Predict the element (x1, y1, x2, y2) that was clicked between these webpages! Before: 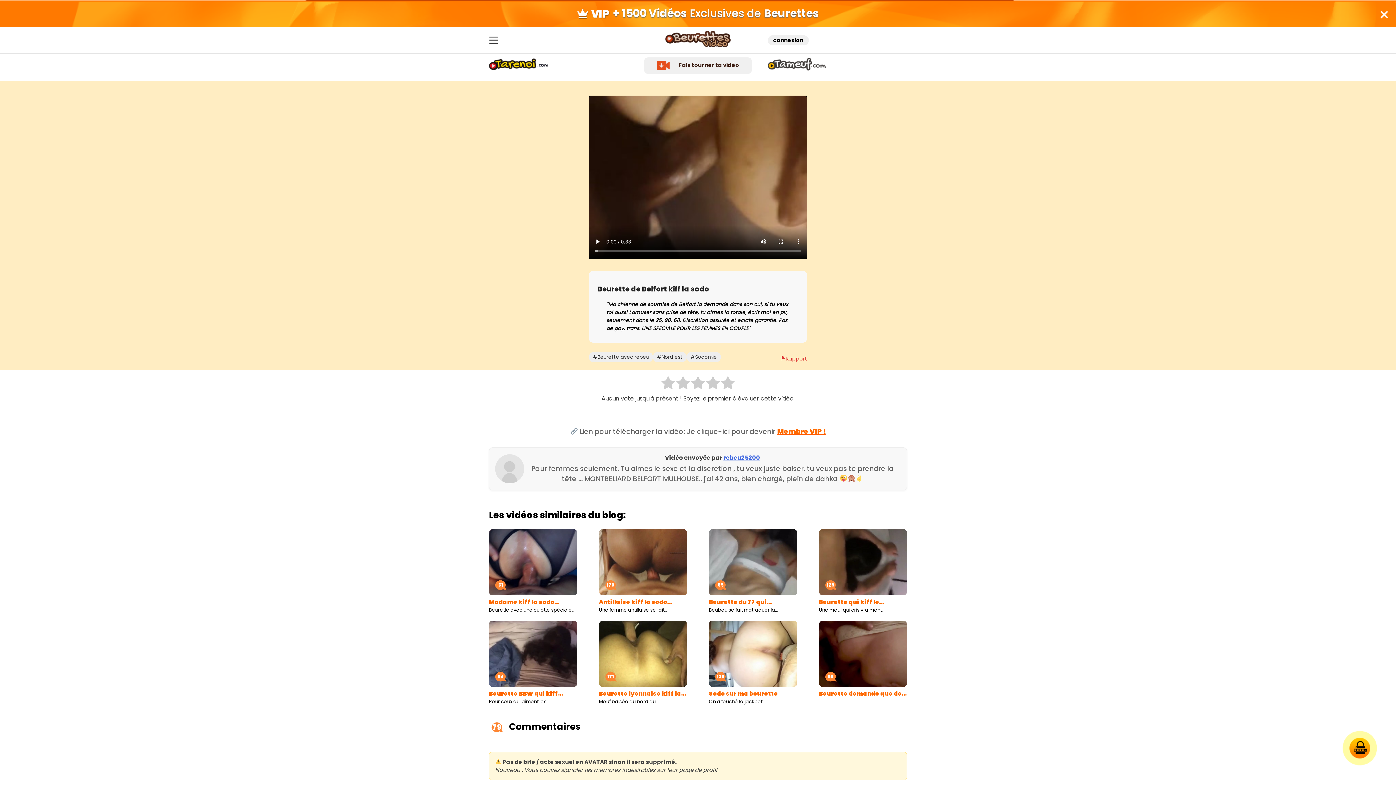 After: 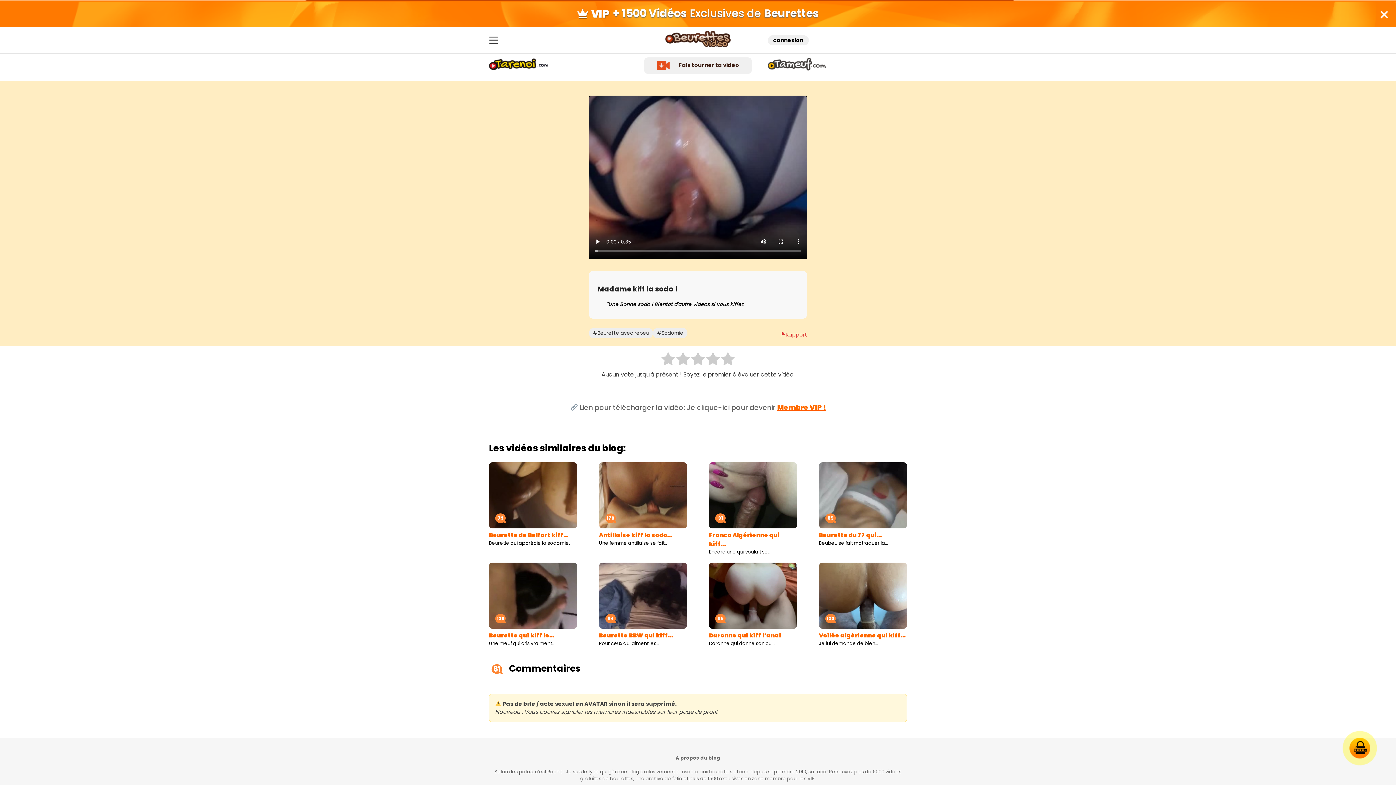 Action: bbox: (489, 589, 577, 597)